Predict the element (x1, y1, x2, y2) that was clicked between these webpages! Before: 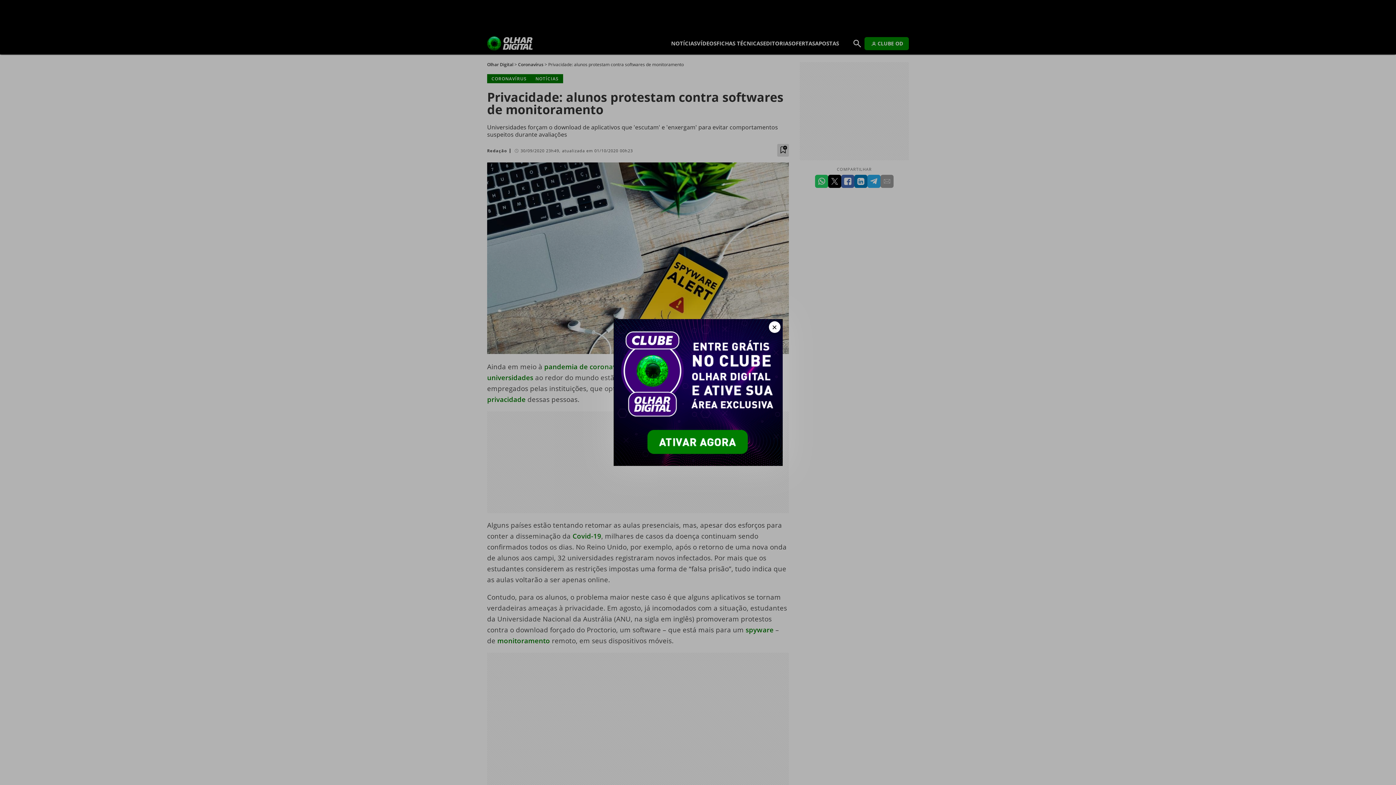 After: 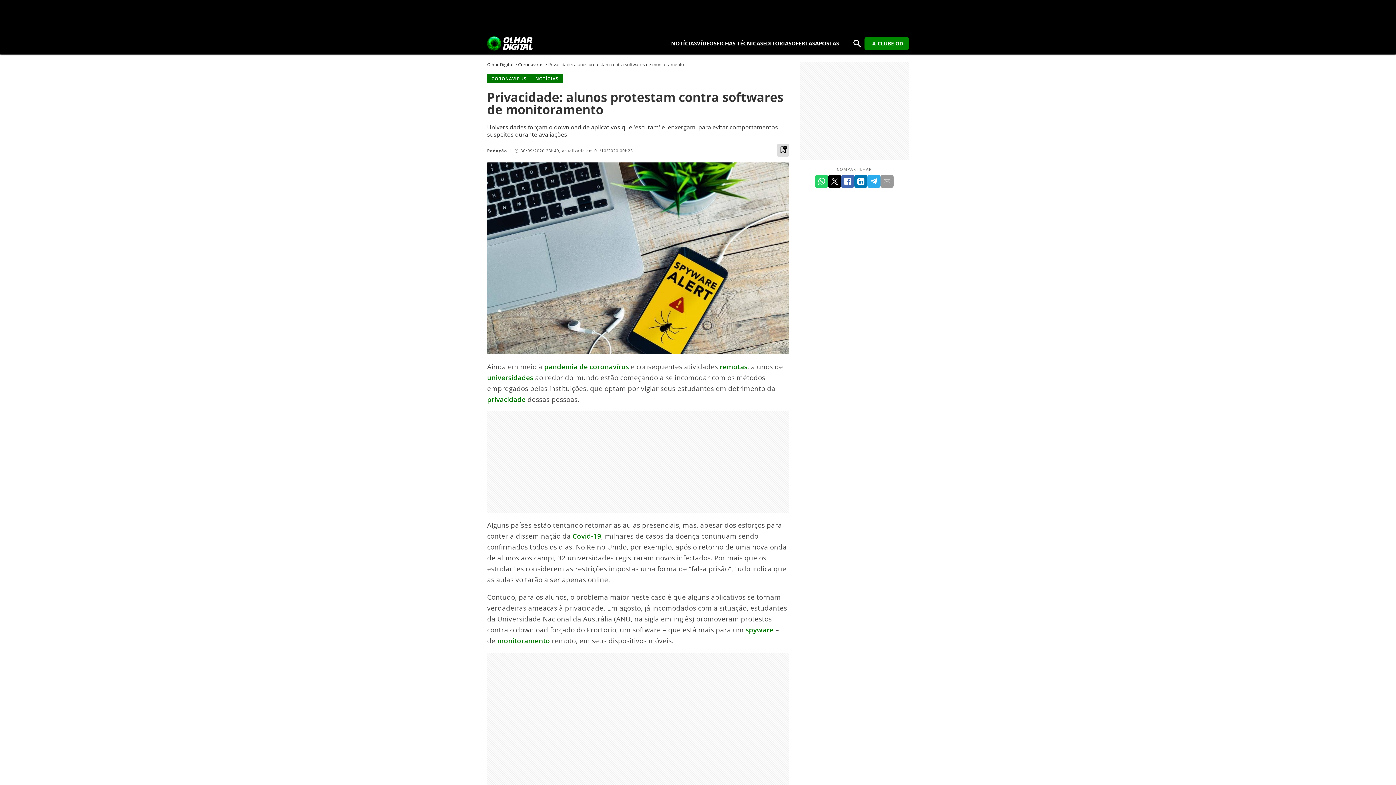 Action: label: Fechar bbox: (768, 321, 780, 333)